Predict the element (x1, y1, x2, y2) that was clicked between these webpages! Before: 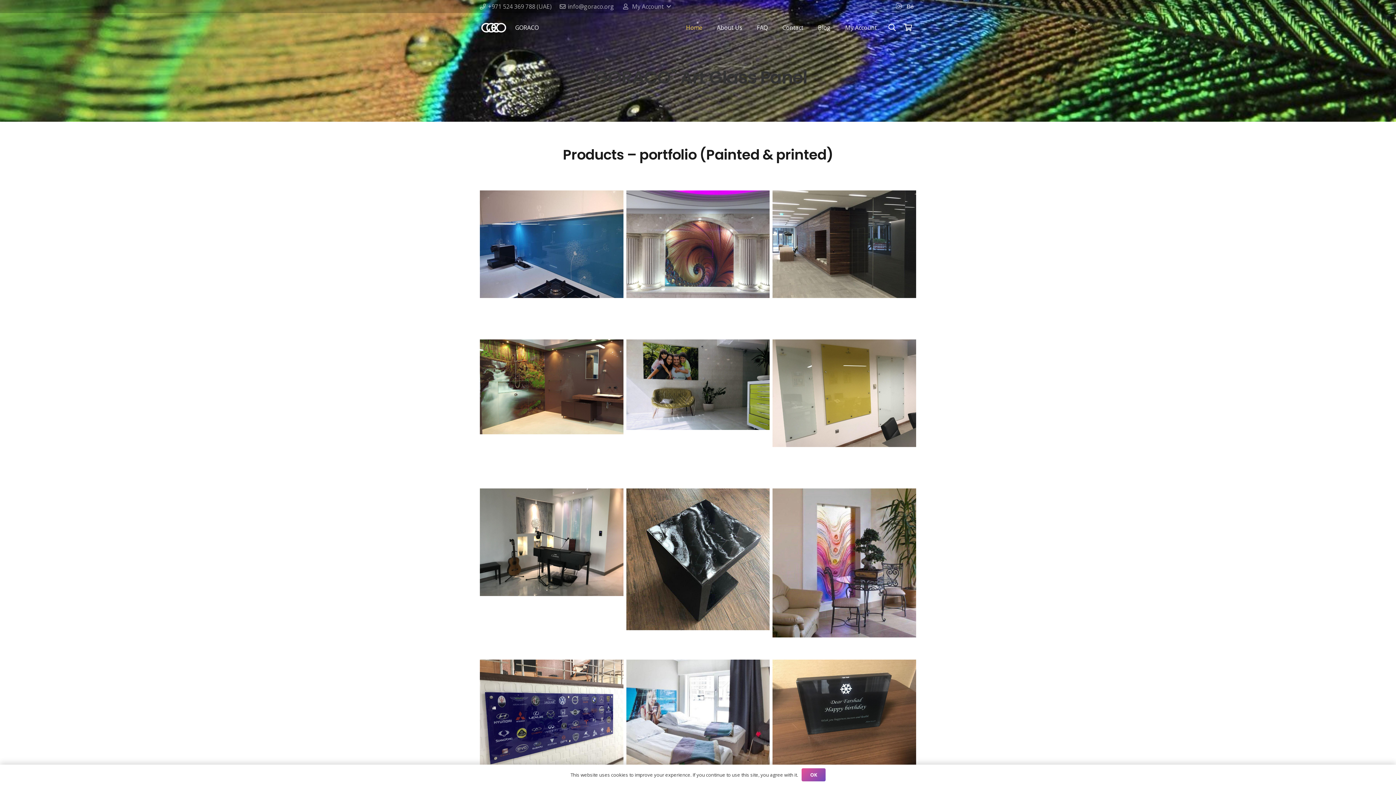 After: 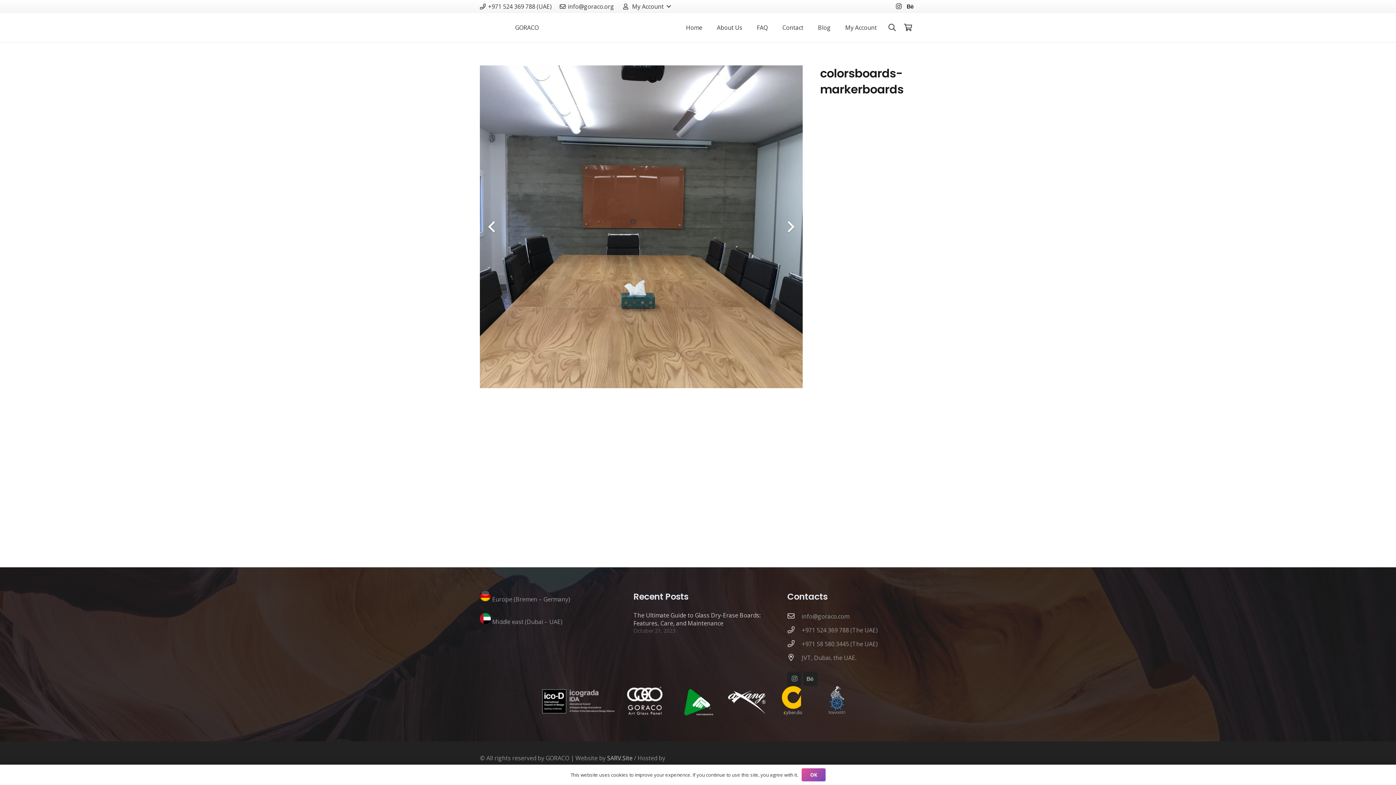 Action: bbox: (772, 339, 916, 485) label: Colorsboards – Markerboards